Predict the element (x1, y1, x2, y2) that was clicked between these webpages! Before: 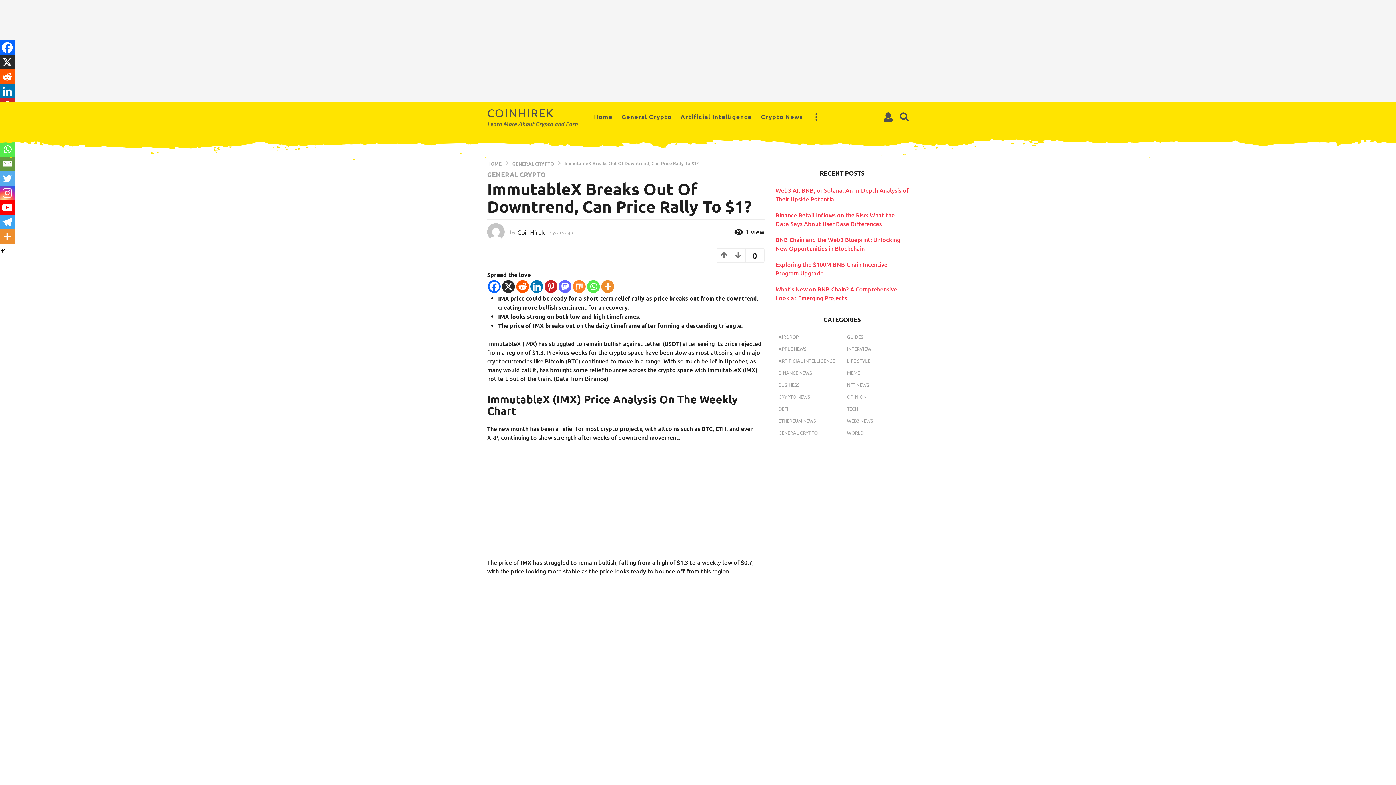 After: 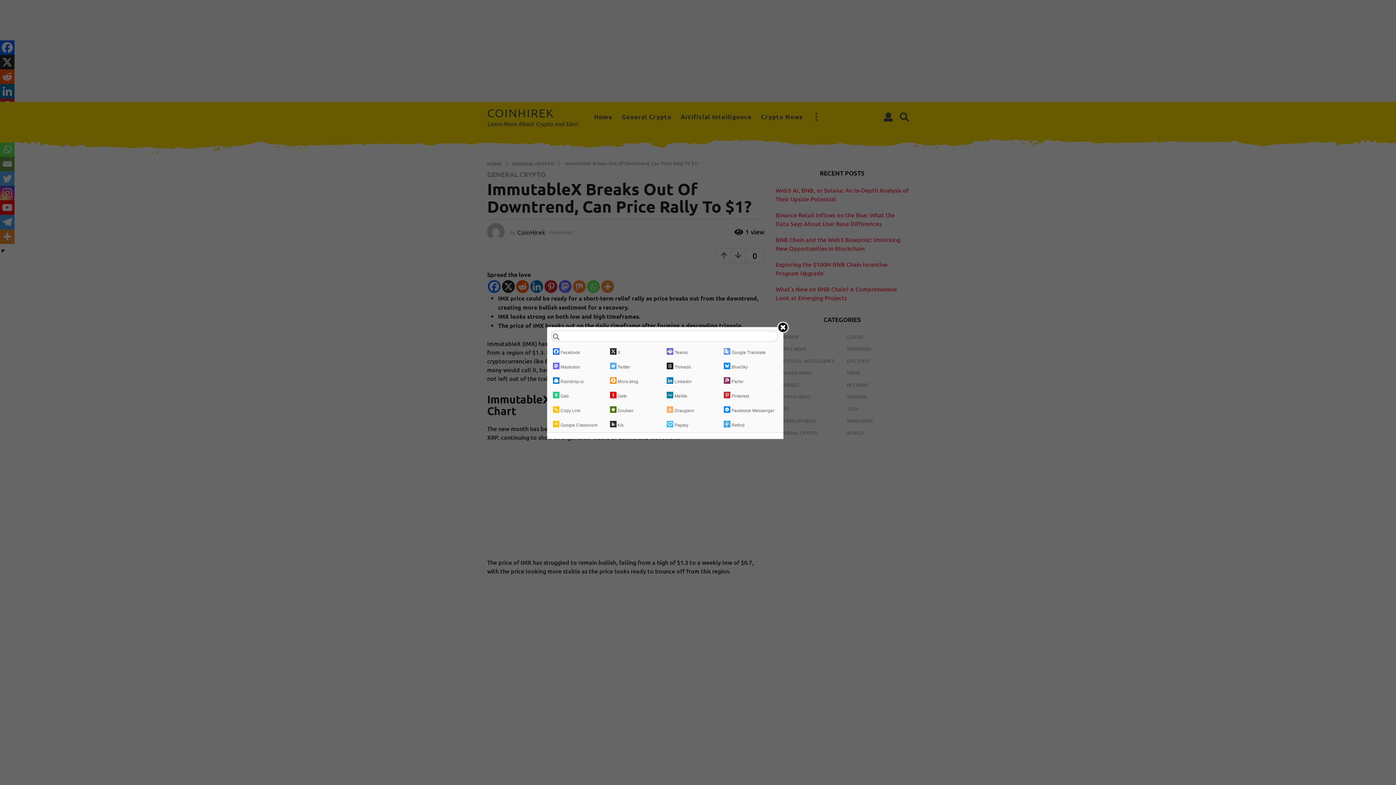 Action: label: More bbox: (0, 229, 14, 244)